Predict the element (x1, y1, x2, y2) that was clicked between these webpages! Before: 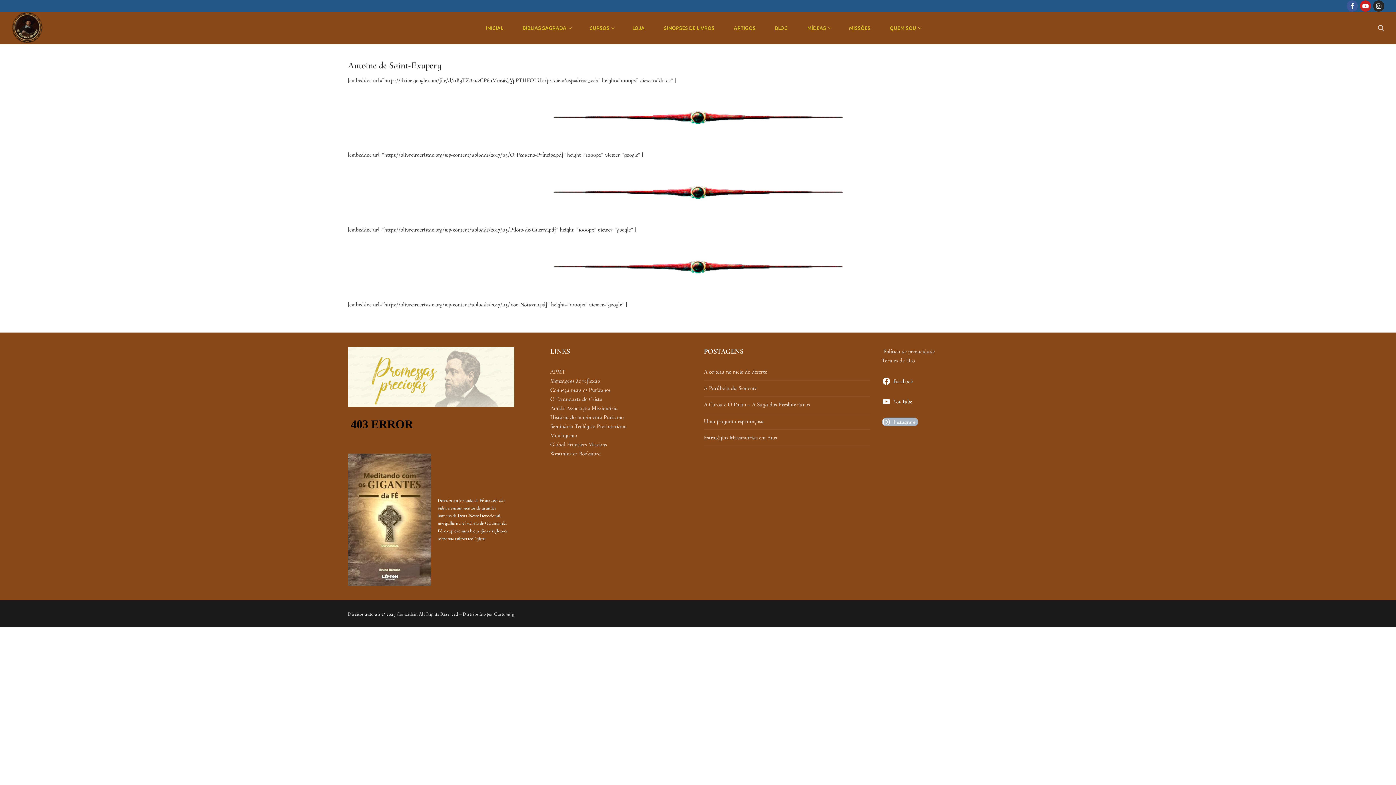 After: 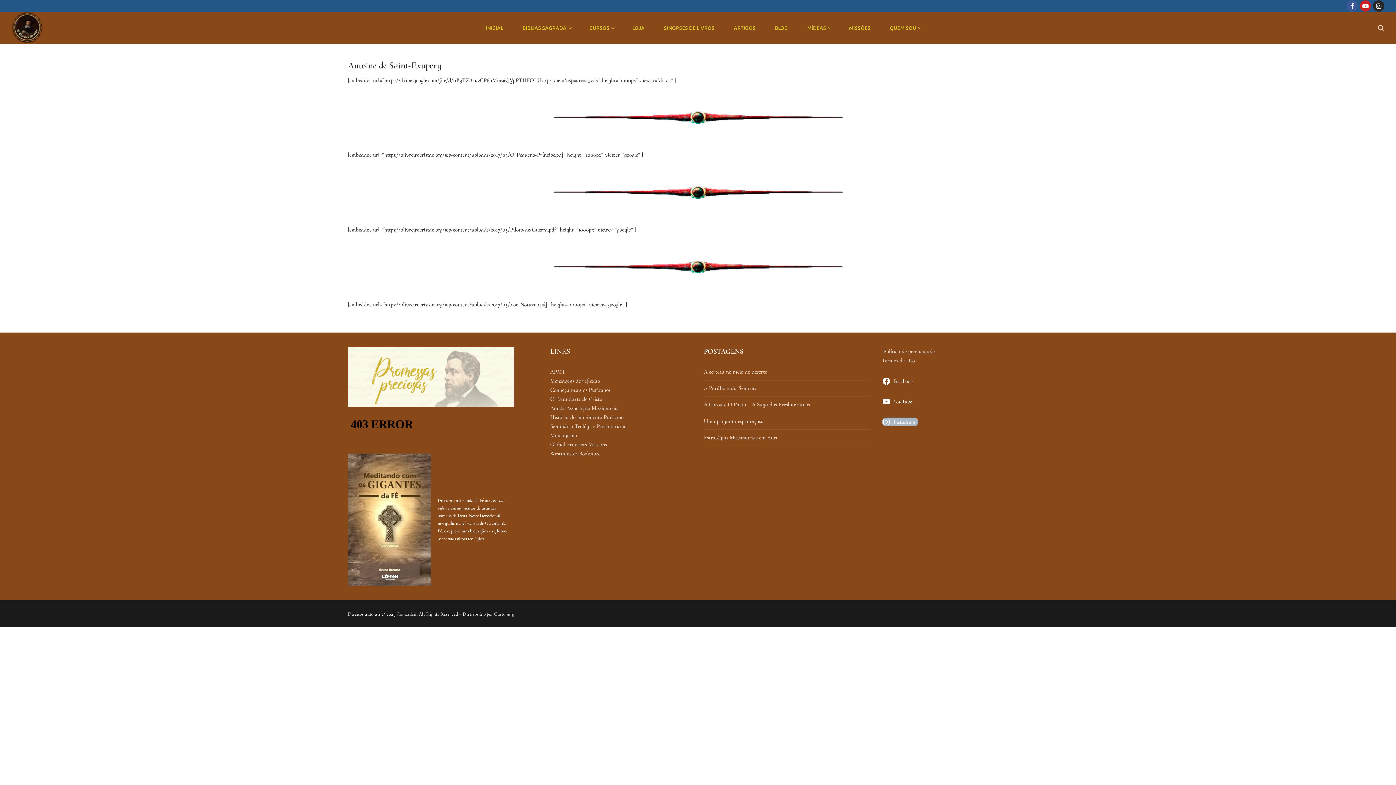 Action: bbox: (348, 453, 431, 586)